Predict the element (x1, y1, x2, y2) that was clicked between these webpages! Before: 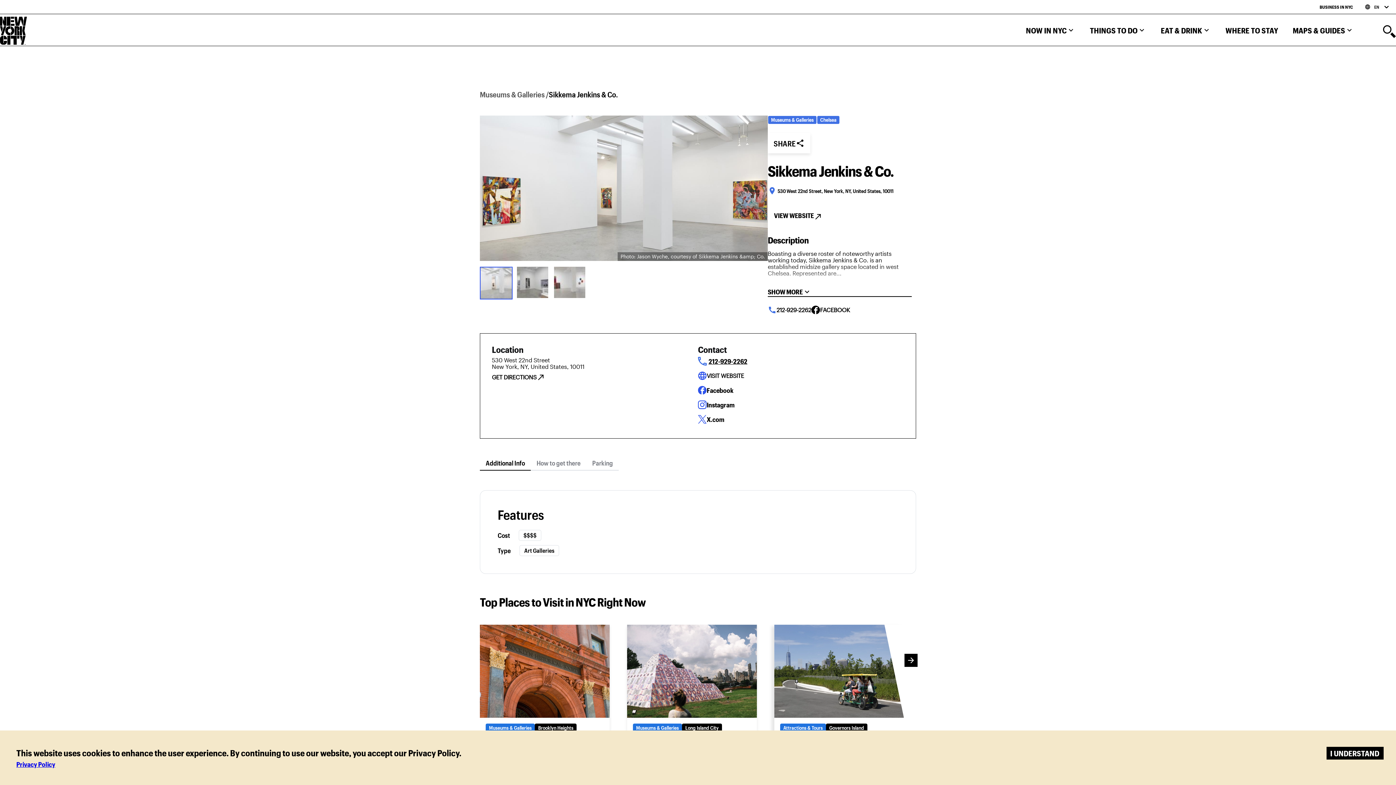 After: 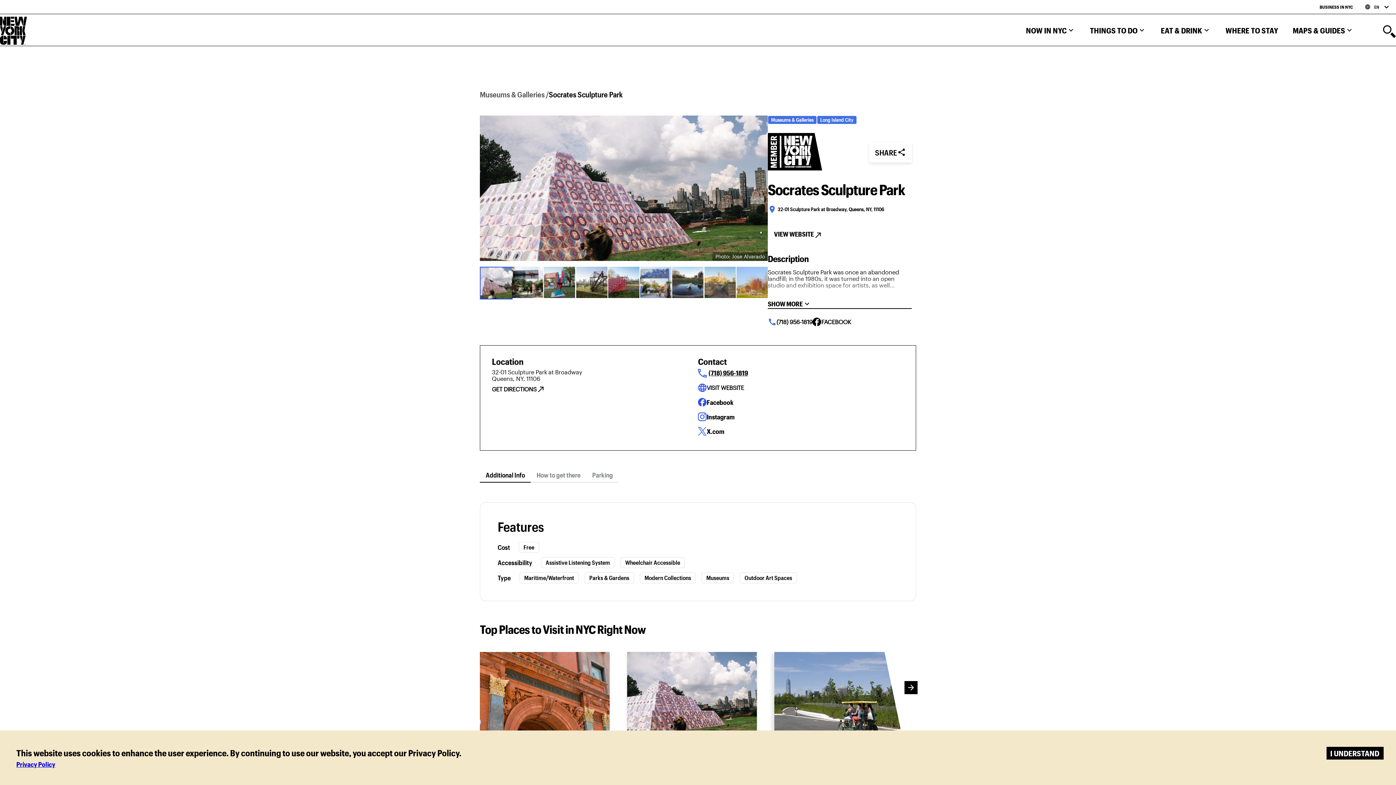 Action: bbox: (627, 625, 756, 718)